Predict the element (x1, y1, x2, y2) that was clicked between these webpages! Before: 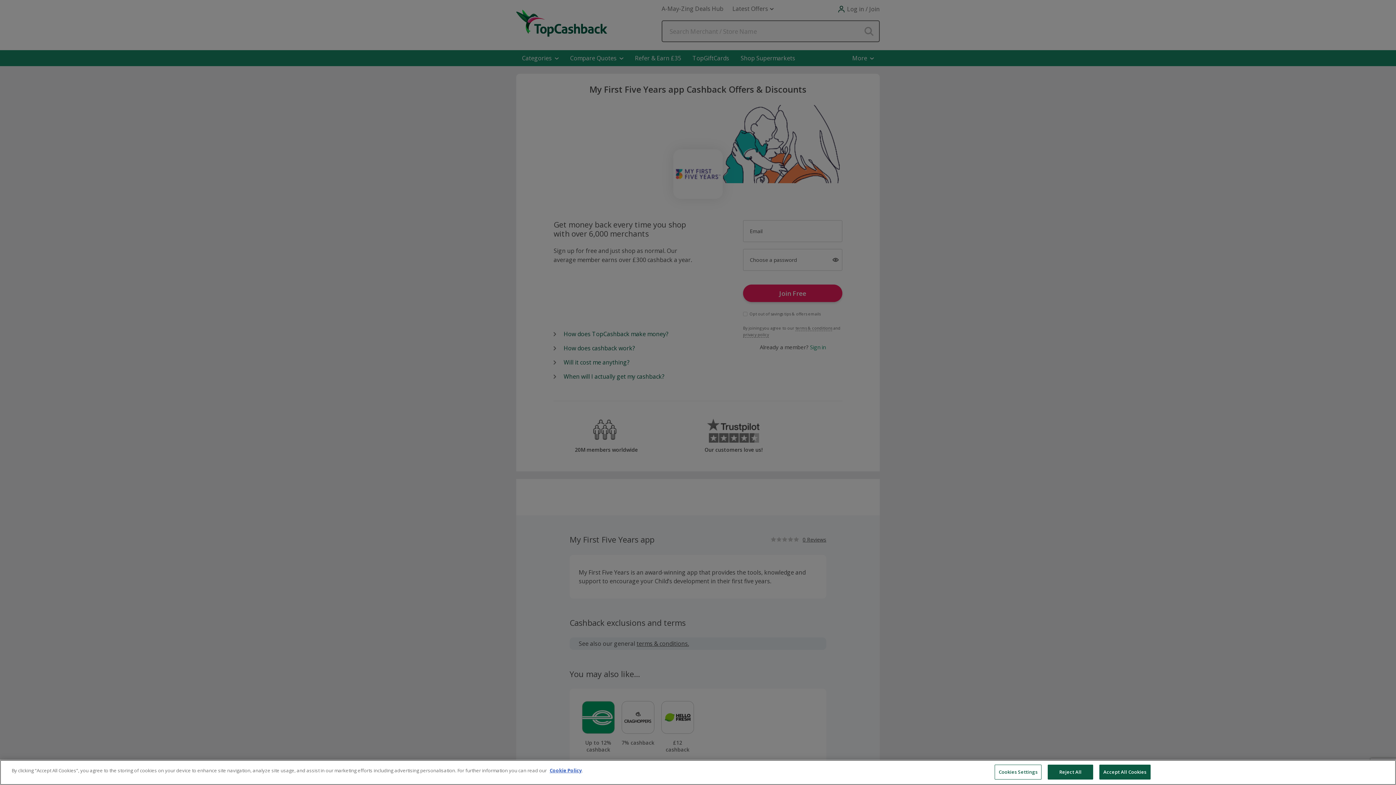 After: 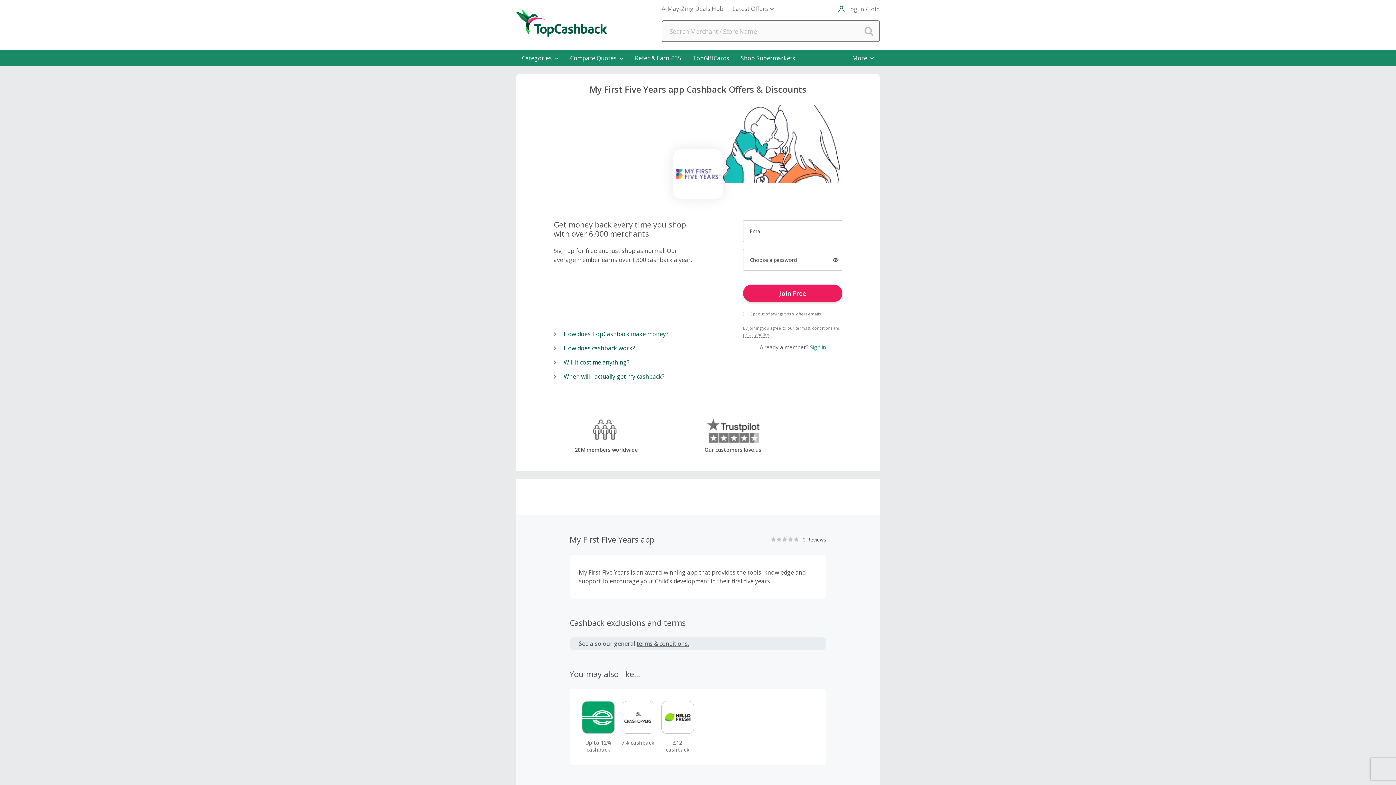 Action: label: Reject All bbox: (1048, 765, 1093, 780)